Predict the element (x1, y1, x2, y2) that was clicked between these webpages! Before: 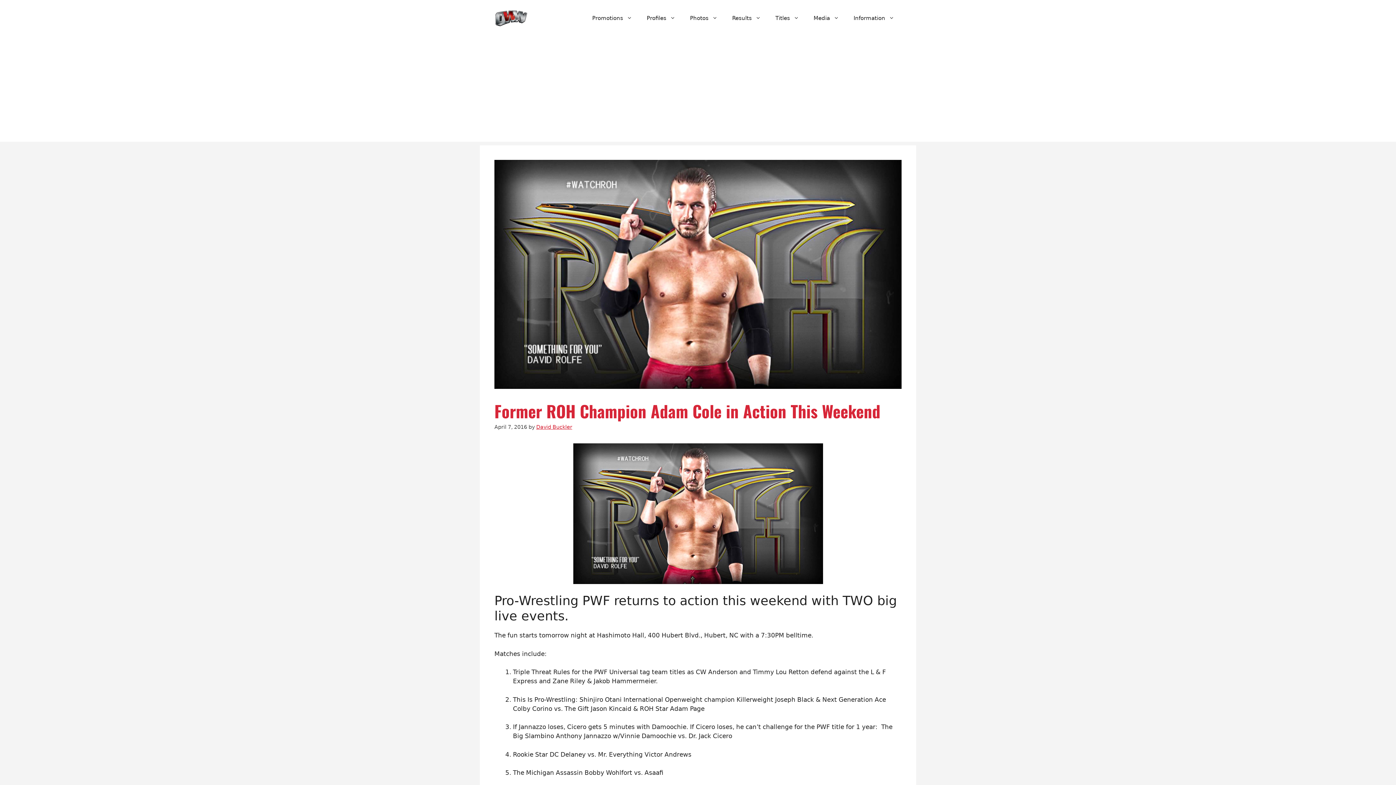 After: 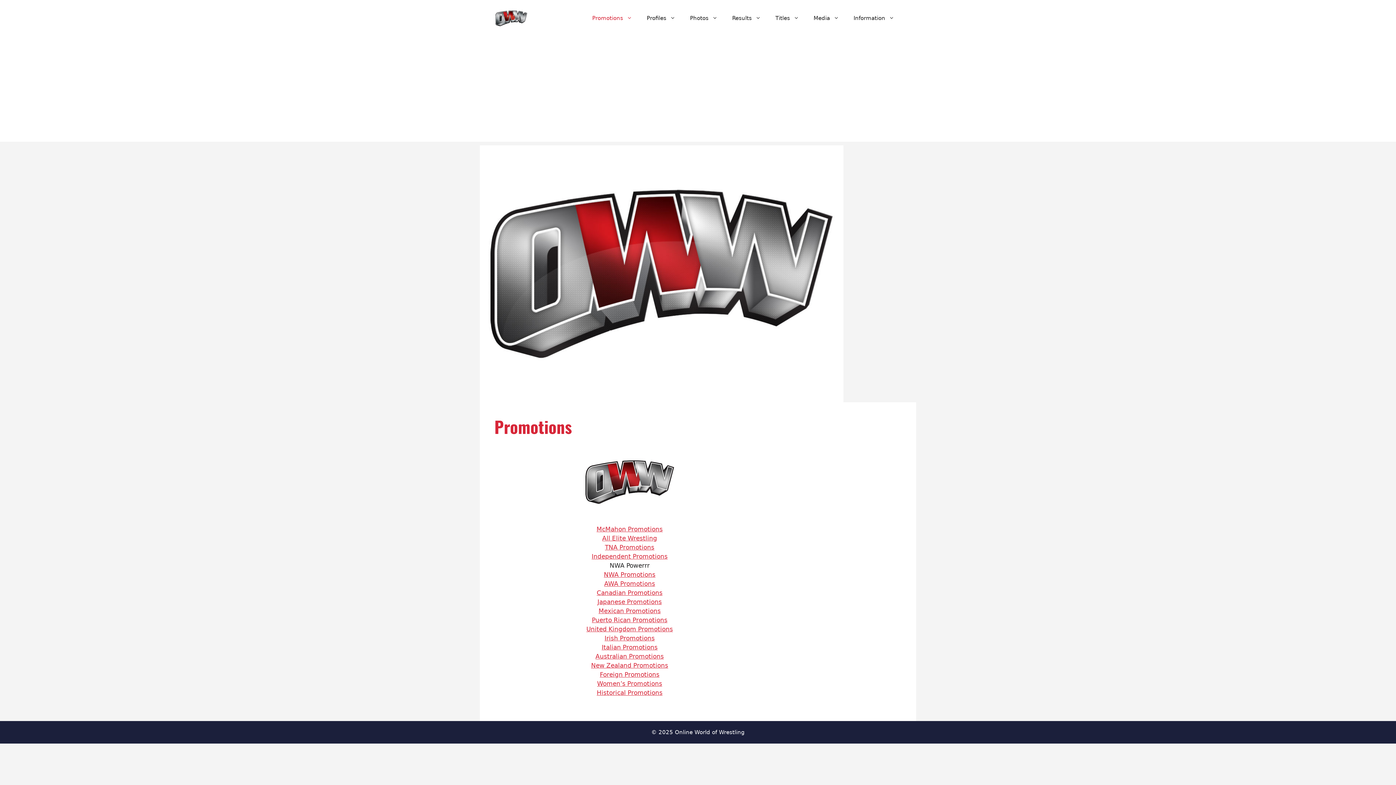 Action: bbox: (585, 7, 639, 29) label: Promotions